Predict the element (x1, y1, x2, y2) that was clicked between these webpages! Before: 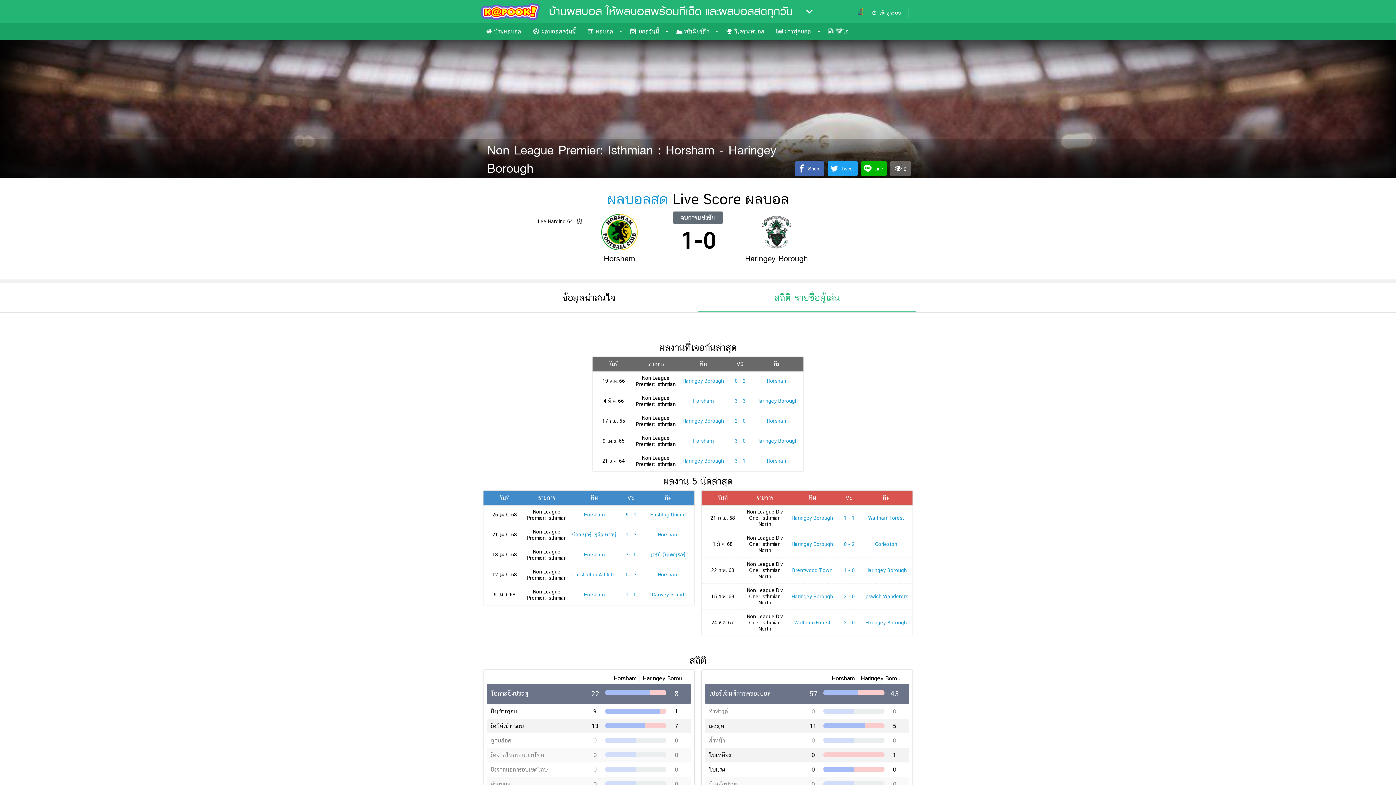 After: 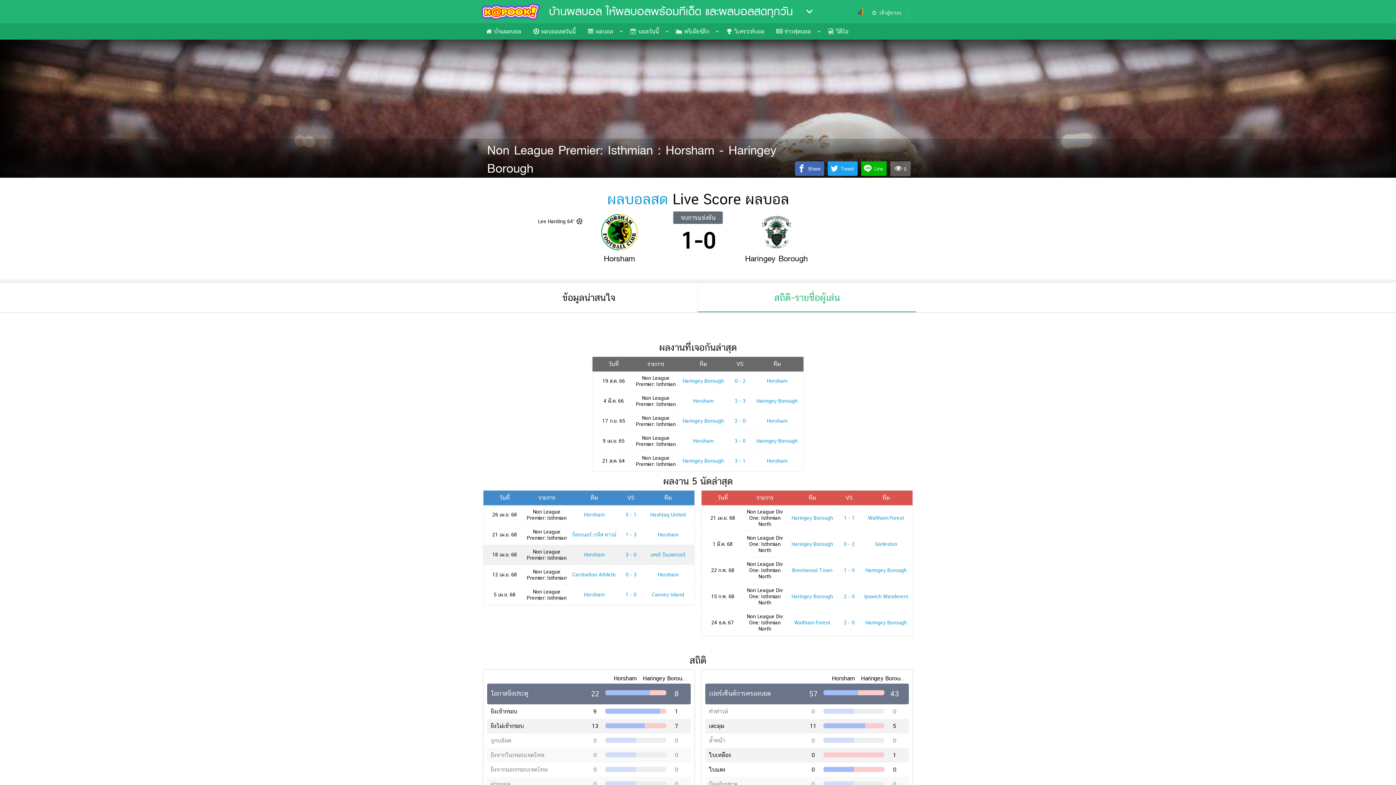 Action: bbox: (584, 551, 604, 557) label: Horsham